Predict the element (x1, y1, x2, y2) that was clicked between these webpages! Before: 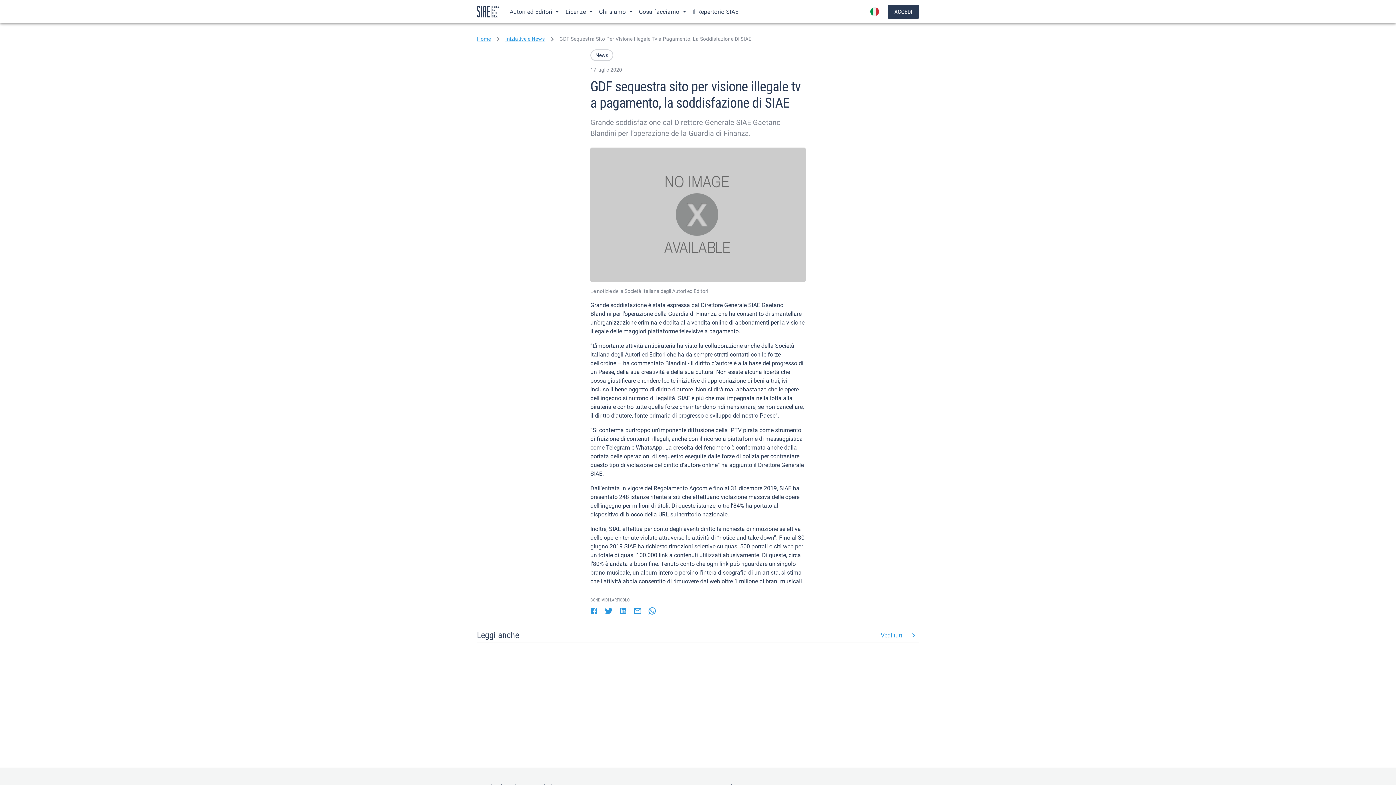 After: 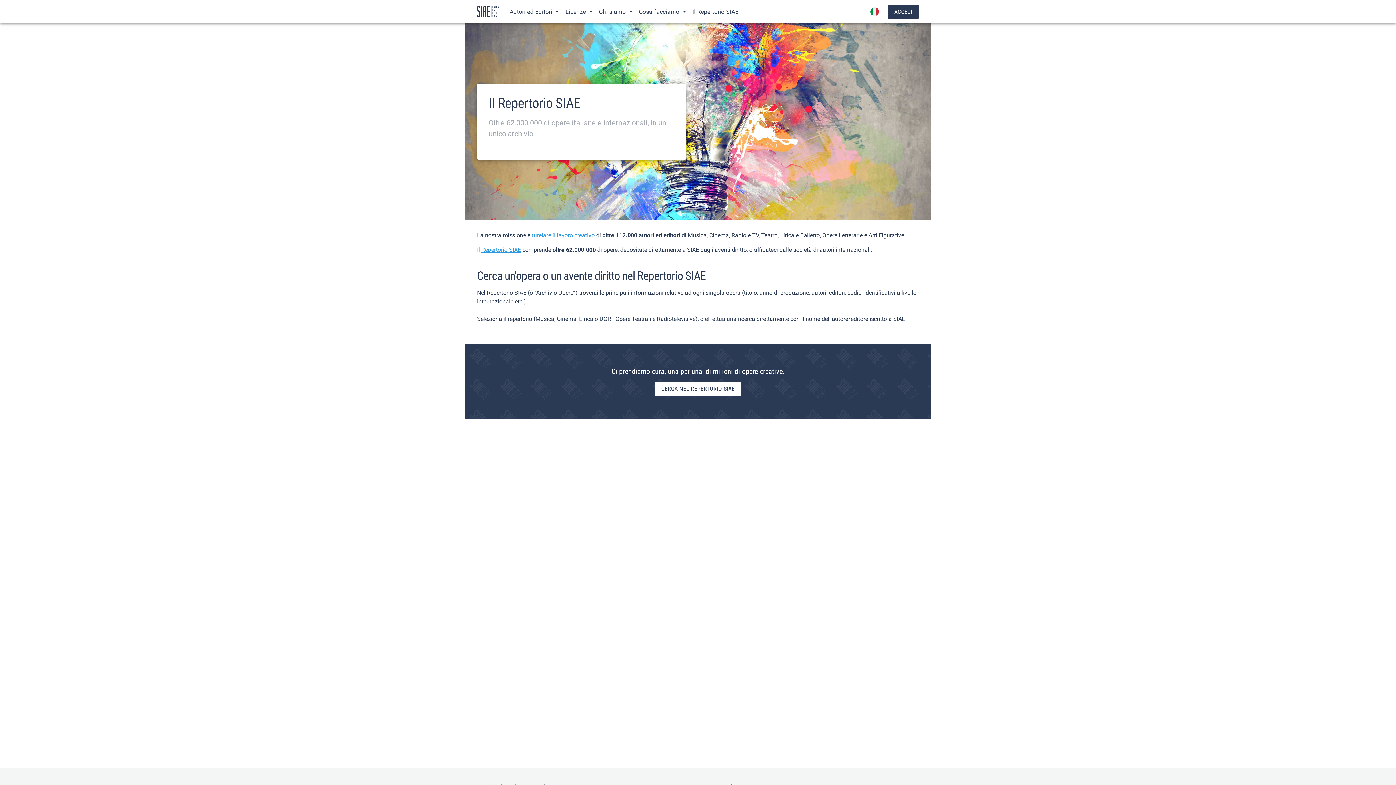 Action: bbox: (689, 0, 741, 23) label: Il Repertorio SIAE